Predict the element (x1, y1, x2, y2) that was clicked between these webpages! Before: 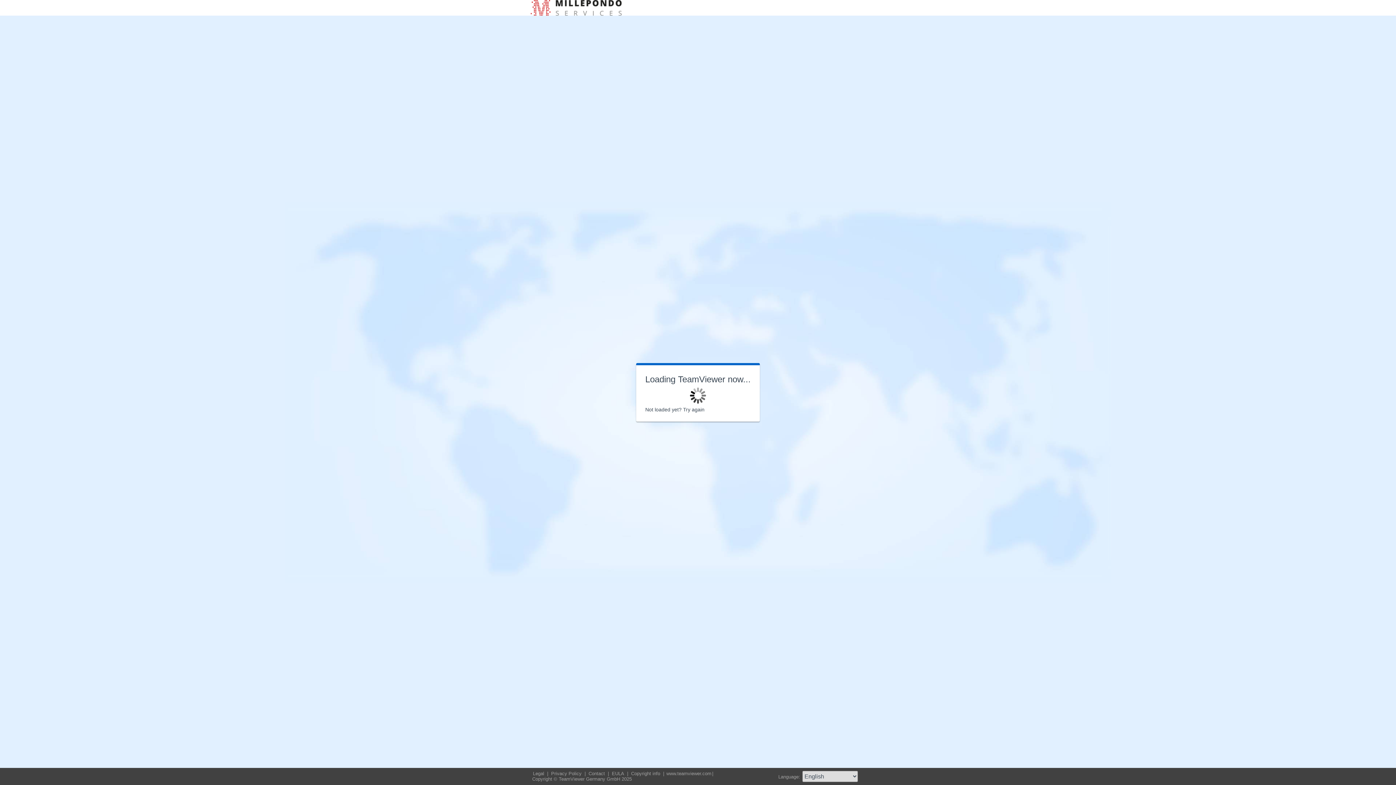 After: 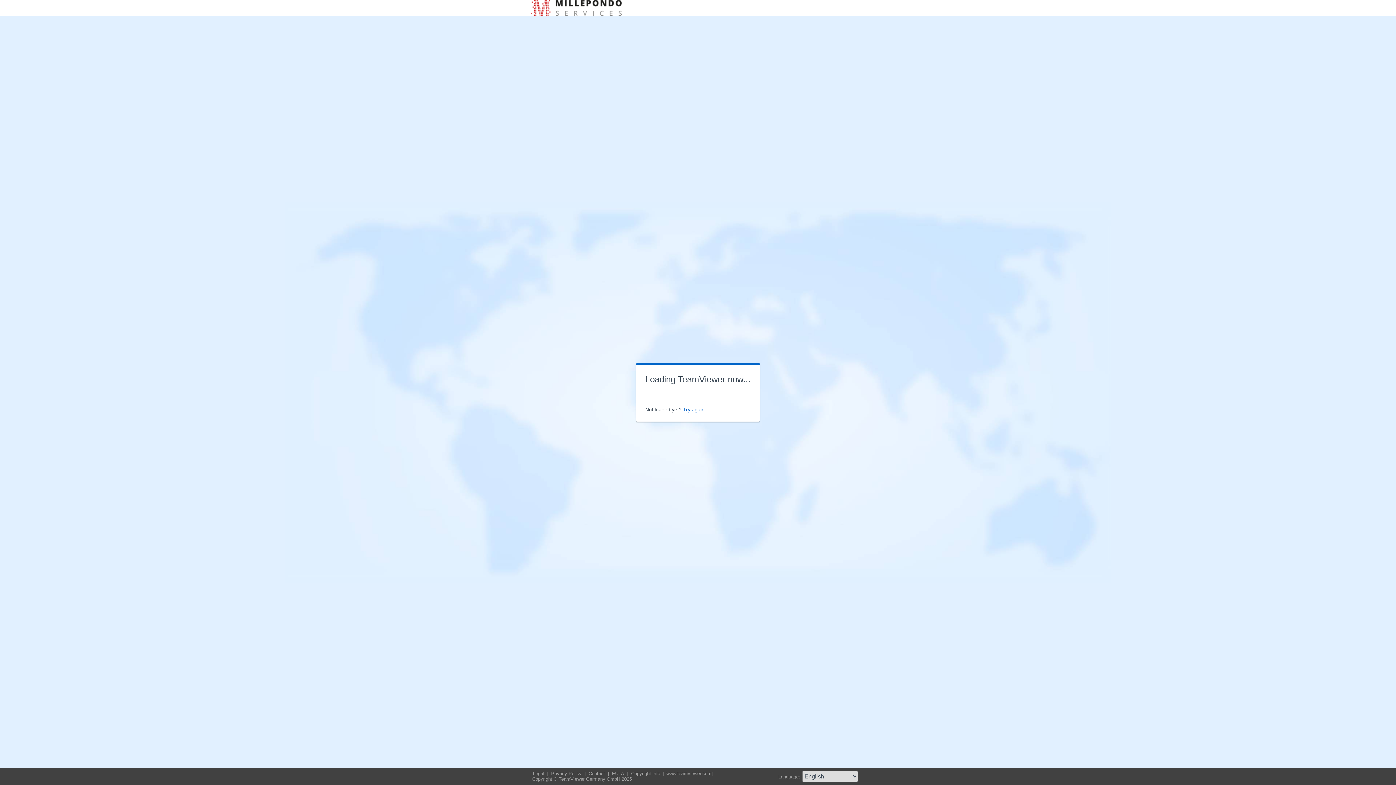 Action: bbox: (530, 11, 621, 16)